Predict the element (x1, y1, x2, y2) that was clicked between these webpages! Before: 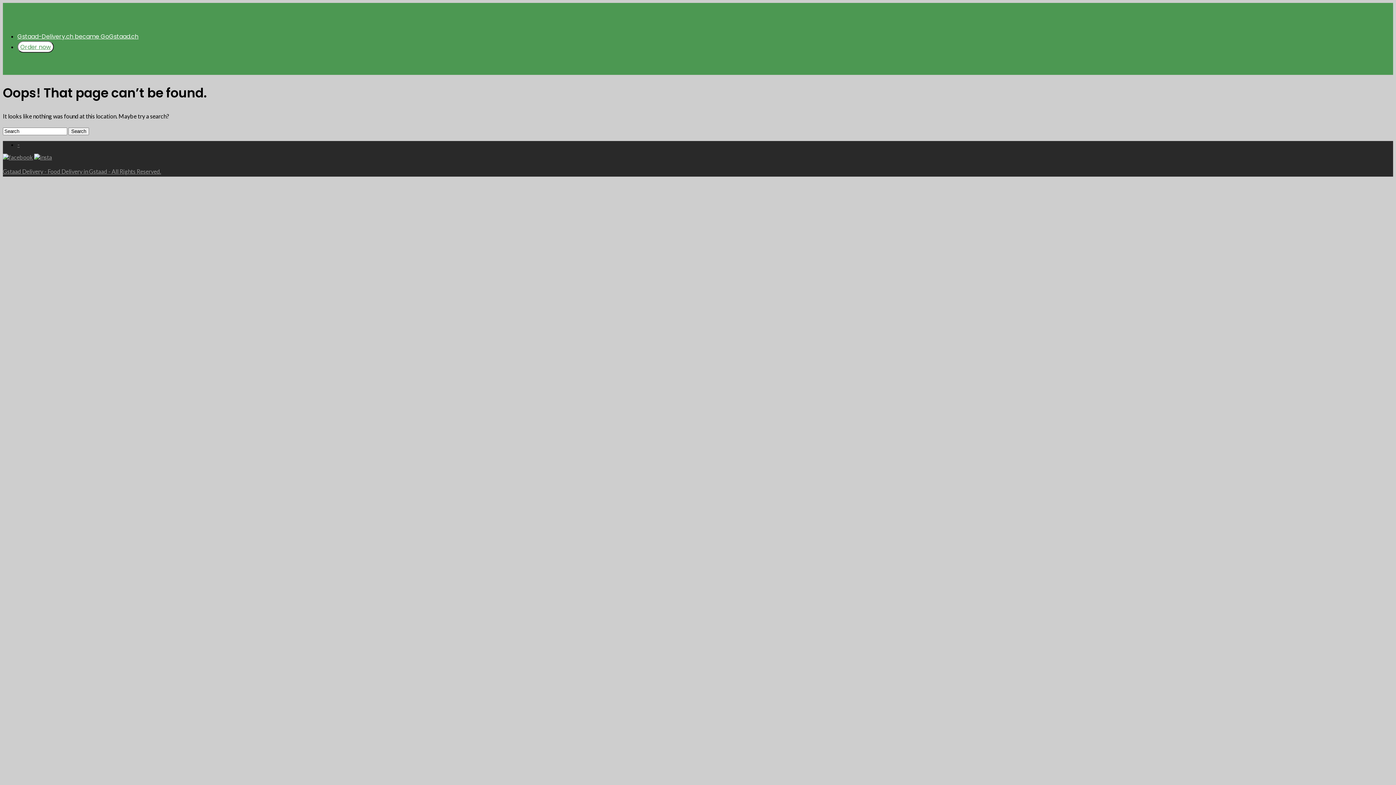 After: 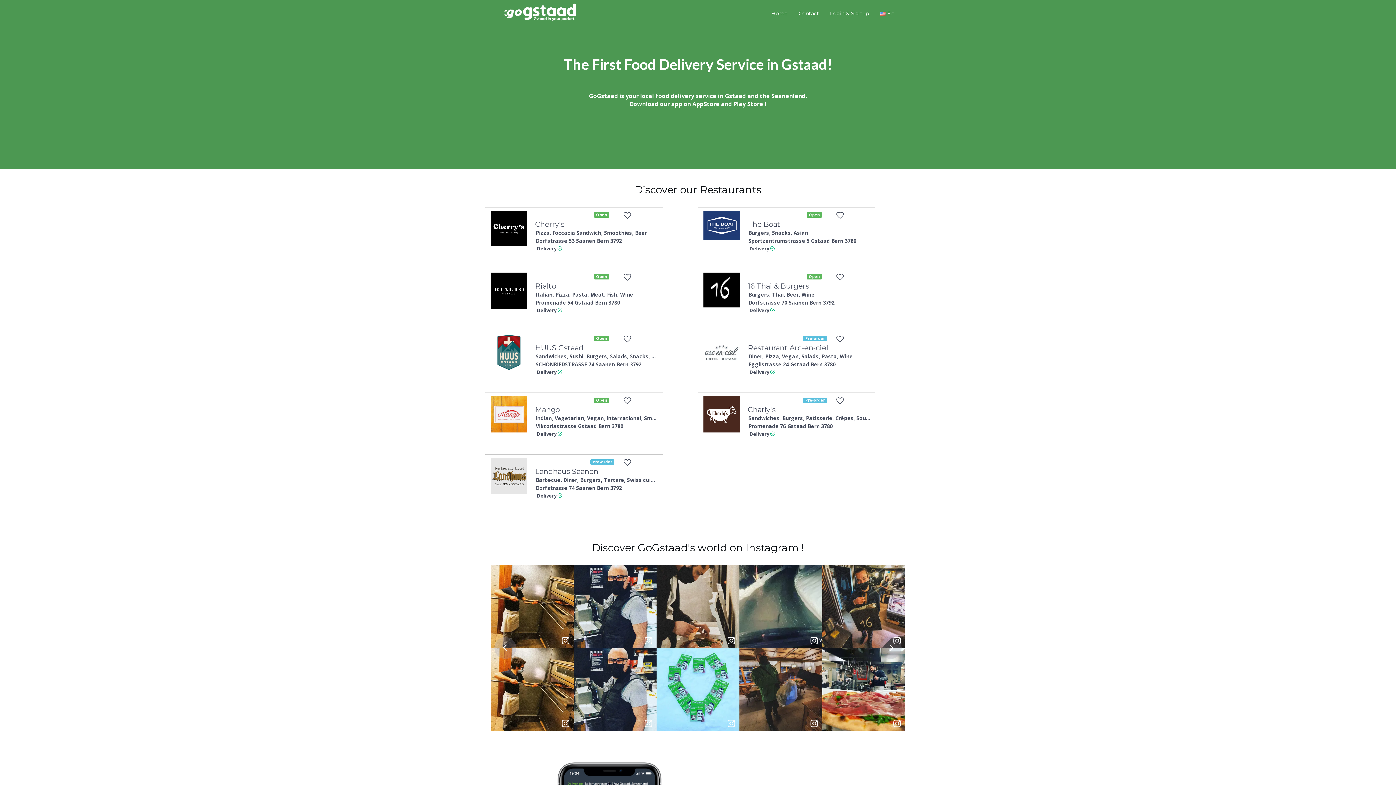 Action: label: Order now bbox: (20, 42, 50, 51)